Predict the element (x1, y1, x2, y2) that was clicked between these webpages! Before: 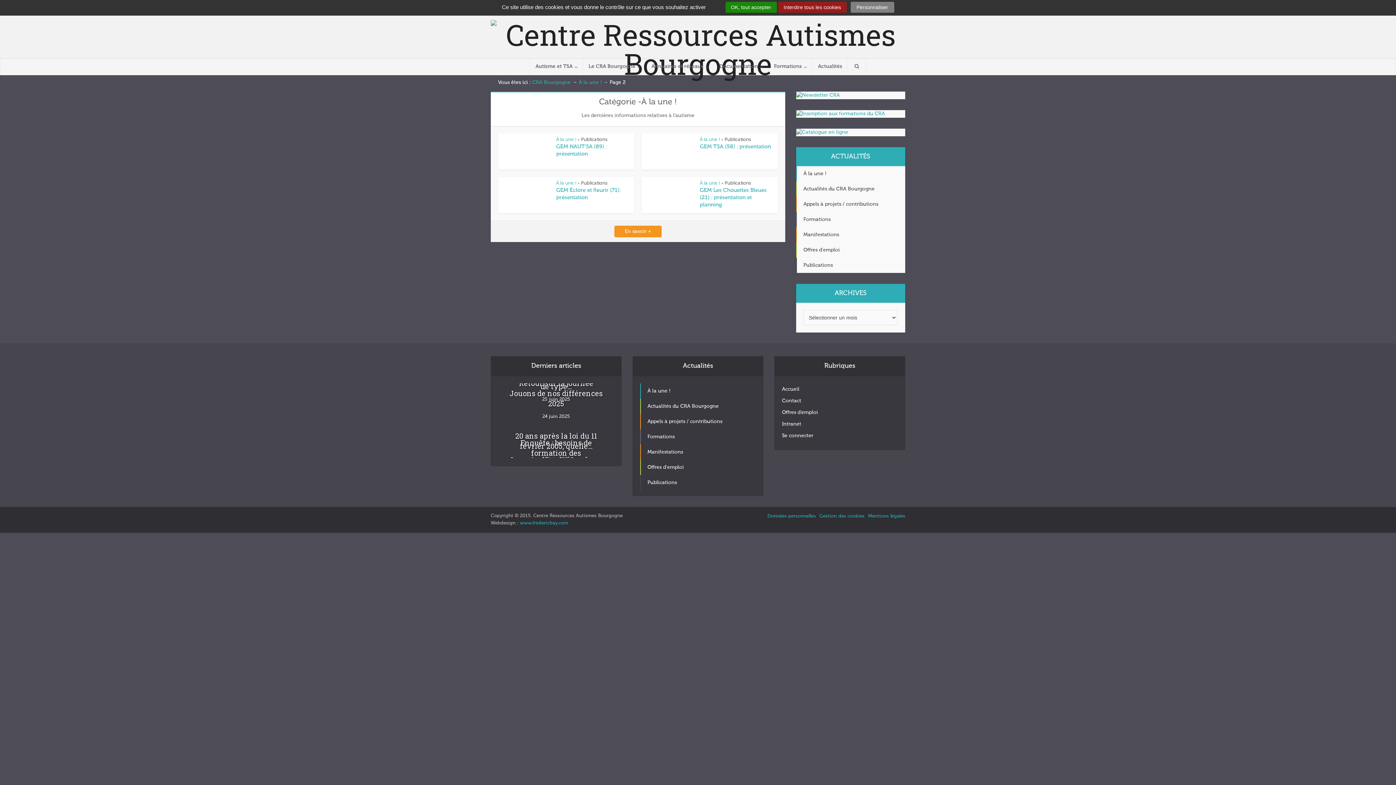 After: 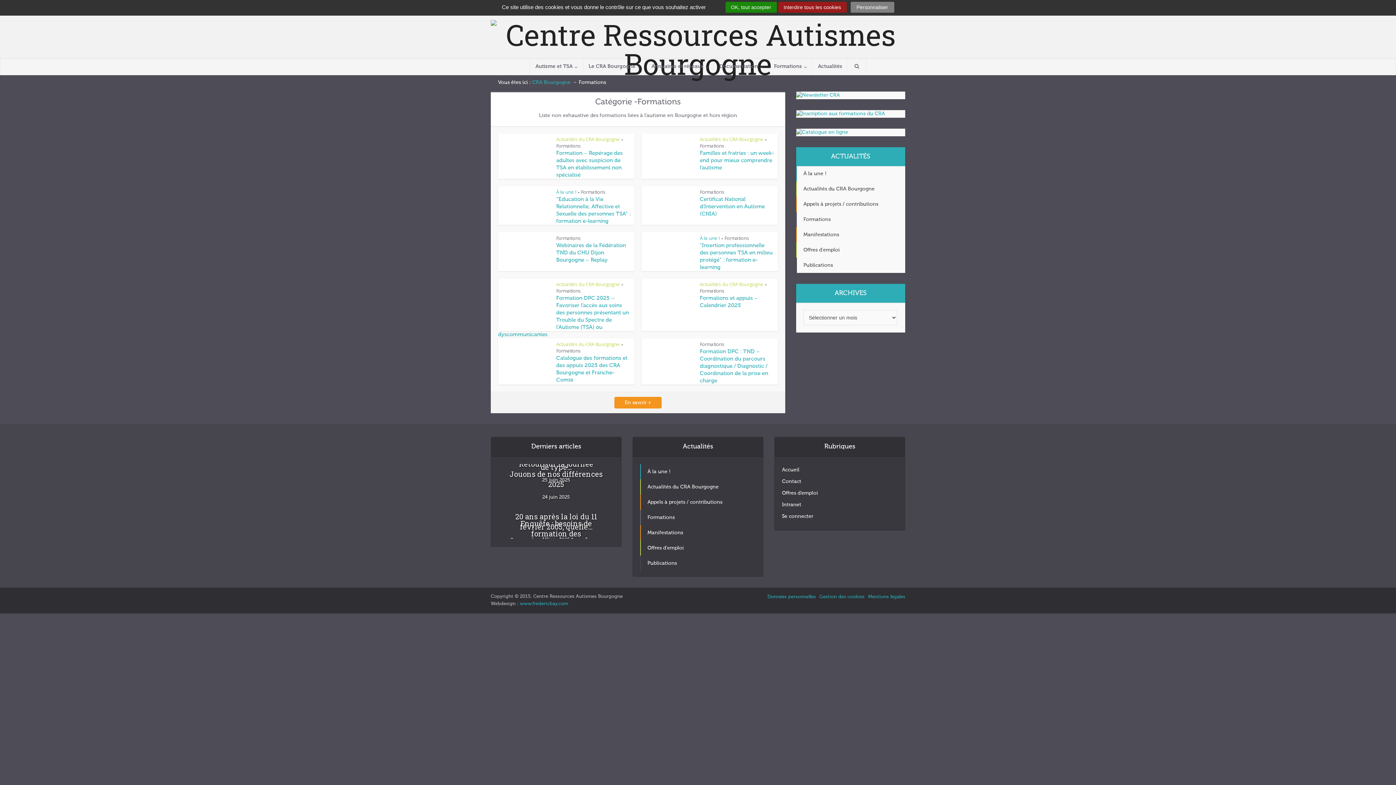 Action: bbox: (640, 429, 755, 444) label: Formations